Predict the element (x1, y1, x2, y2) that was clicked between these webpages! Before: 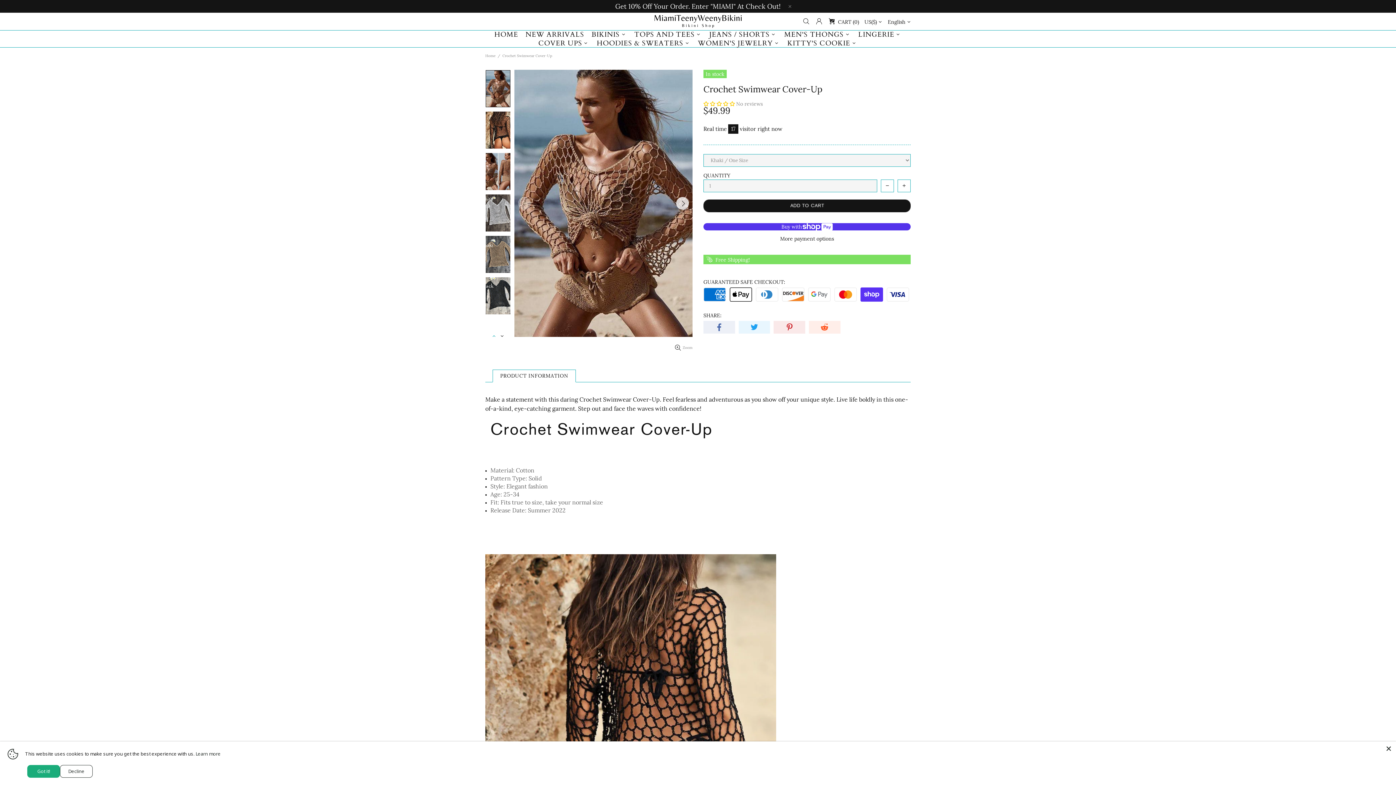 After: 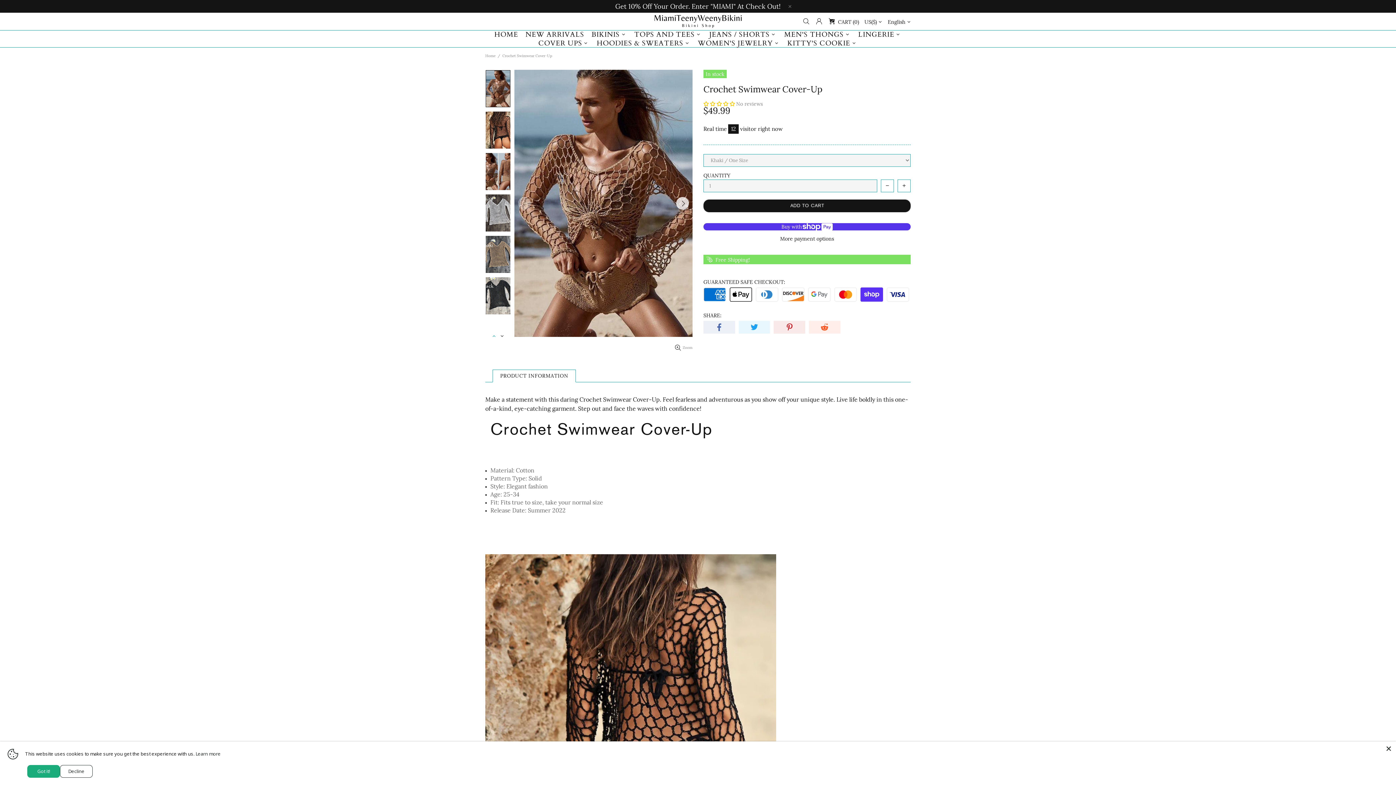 Action: label:  Crochet Swimwear Cover-Up bbox: (485, 420, 712, 438)